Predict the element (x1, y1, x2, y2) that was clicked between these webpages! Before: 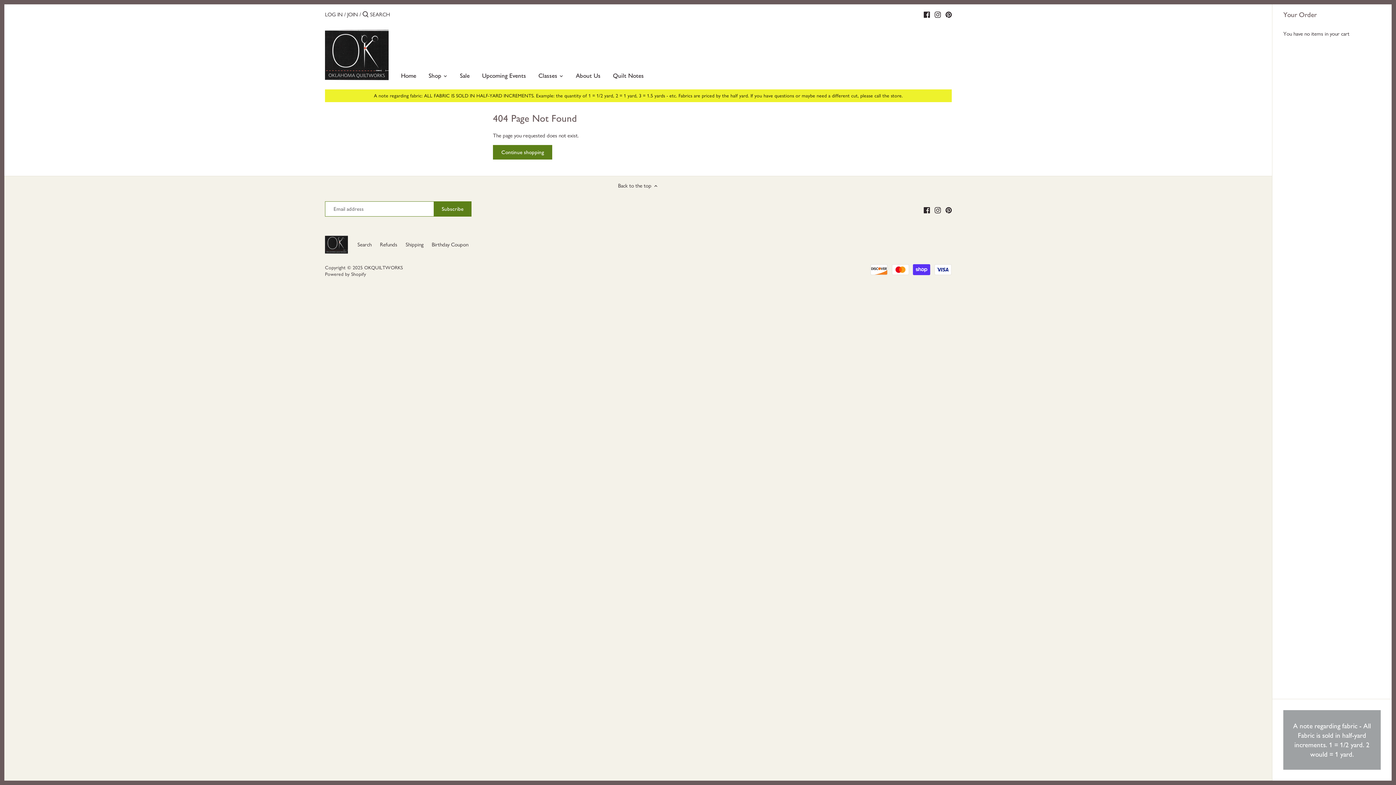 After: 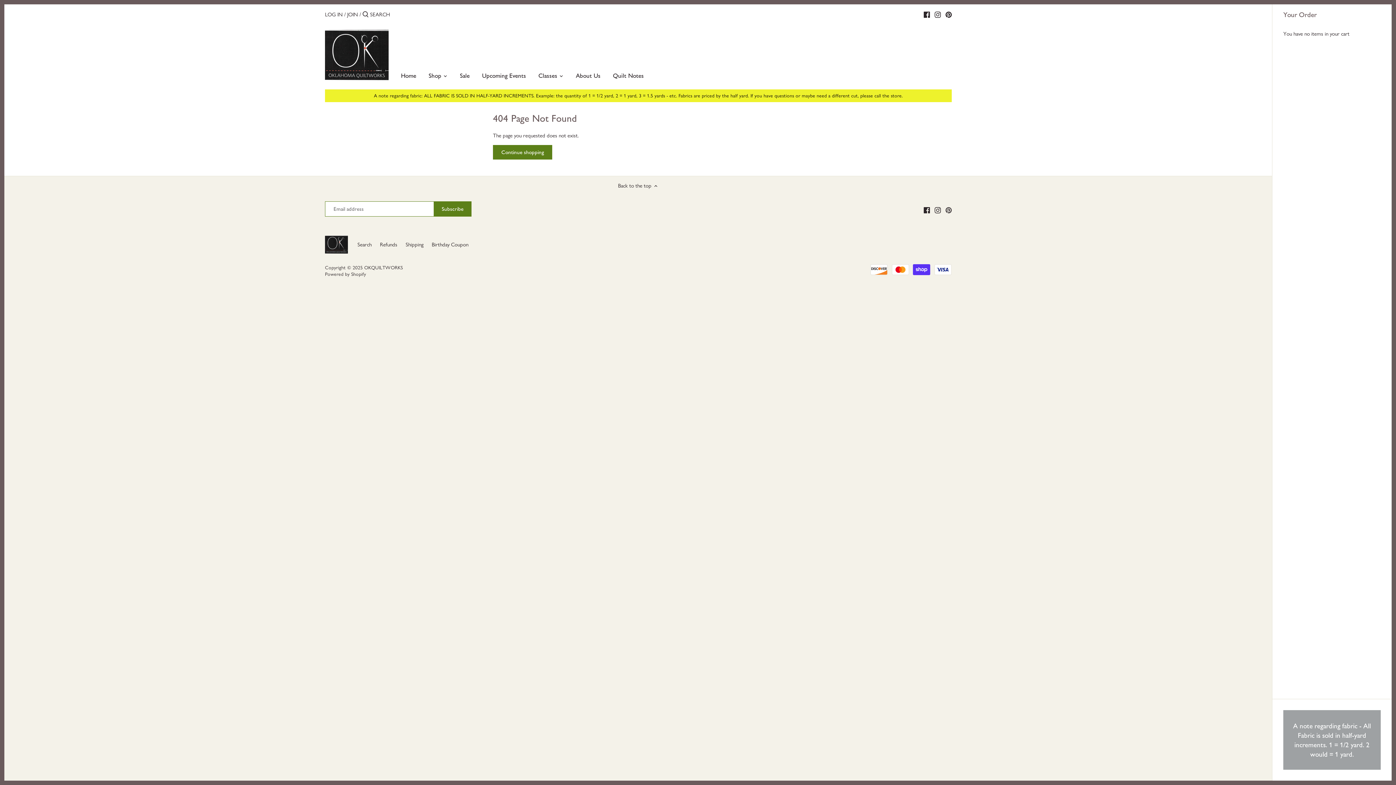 Action: bbox: (945, 206, 952, 213) label: Pinterest